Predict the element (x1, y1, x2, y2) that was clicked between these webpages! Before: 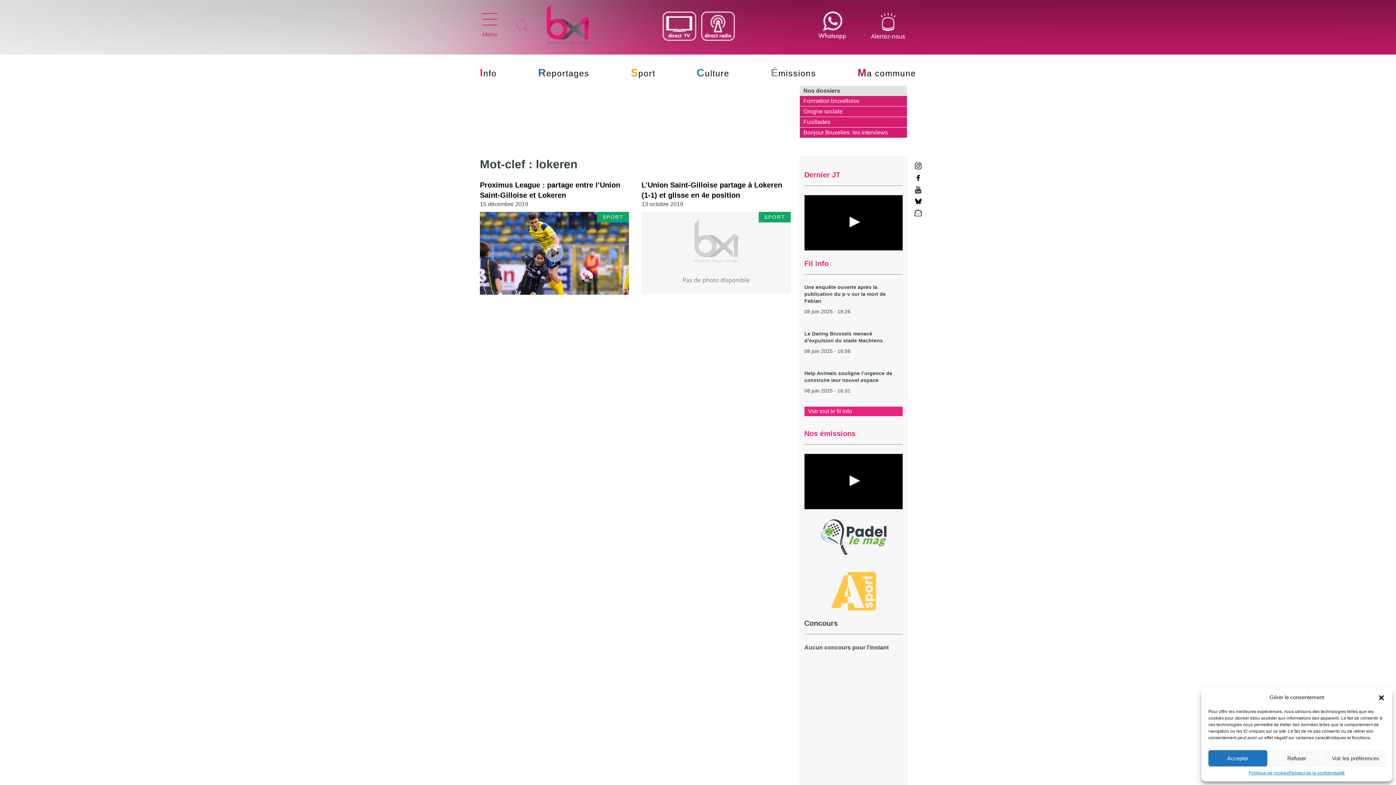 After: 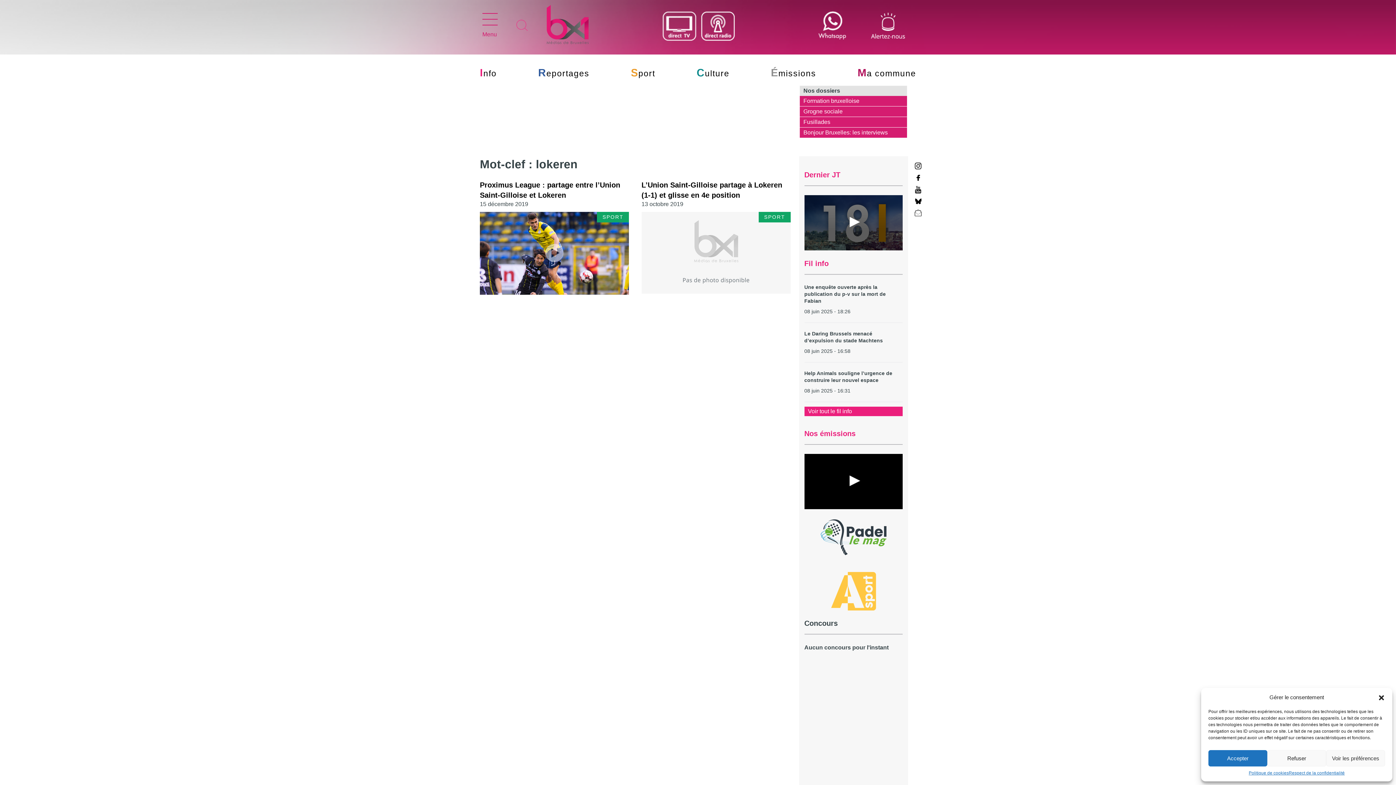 Action: bbox: (913, 209, 922, 216)